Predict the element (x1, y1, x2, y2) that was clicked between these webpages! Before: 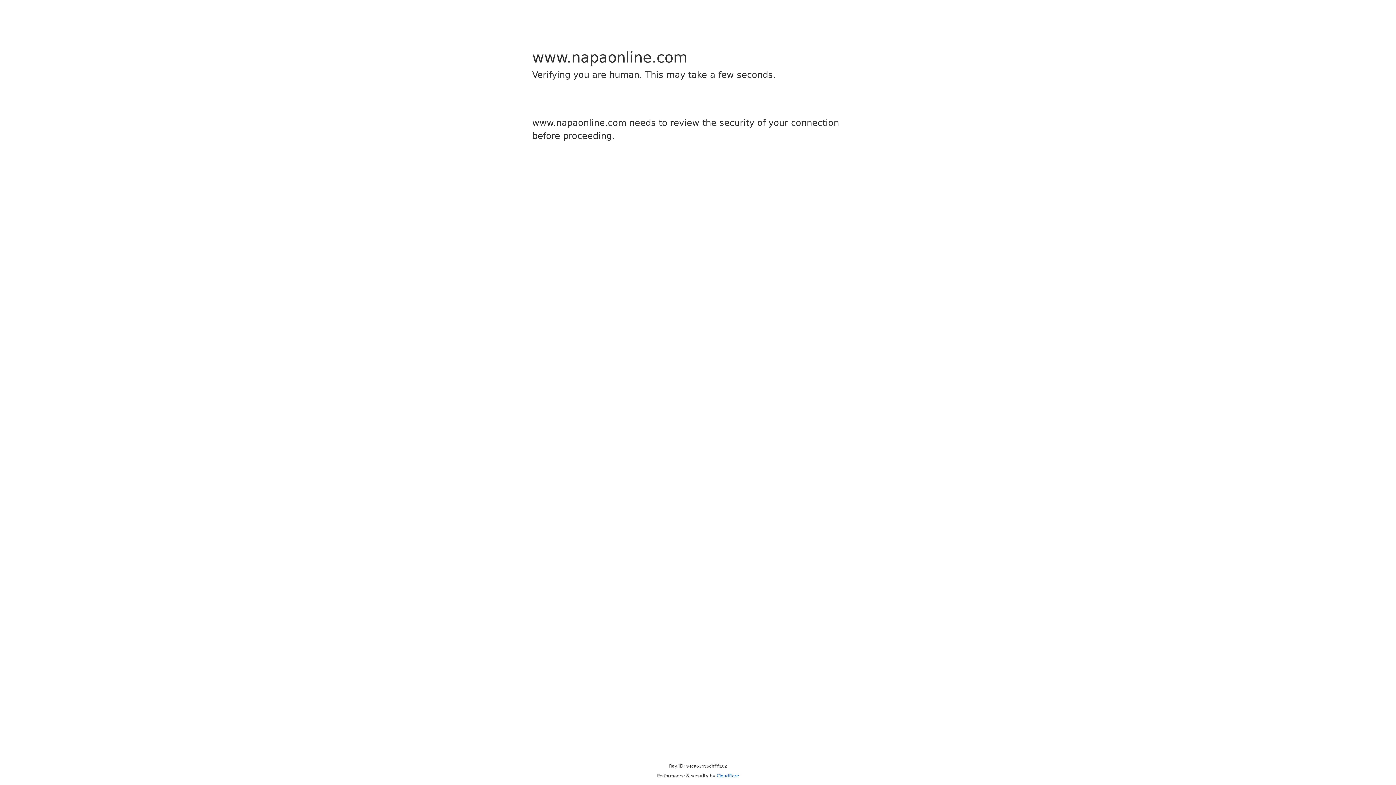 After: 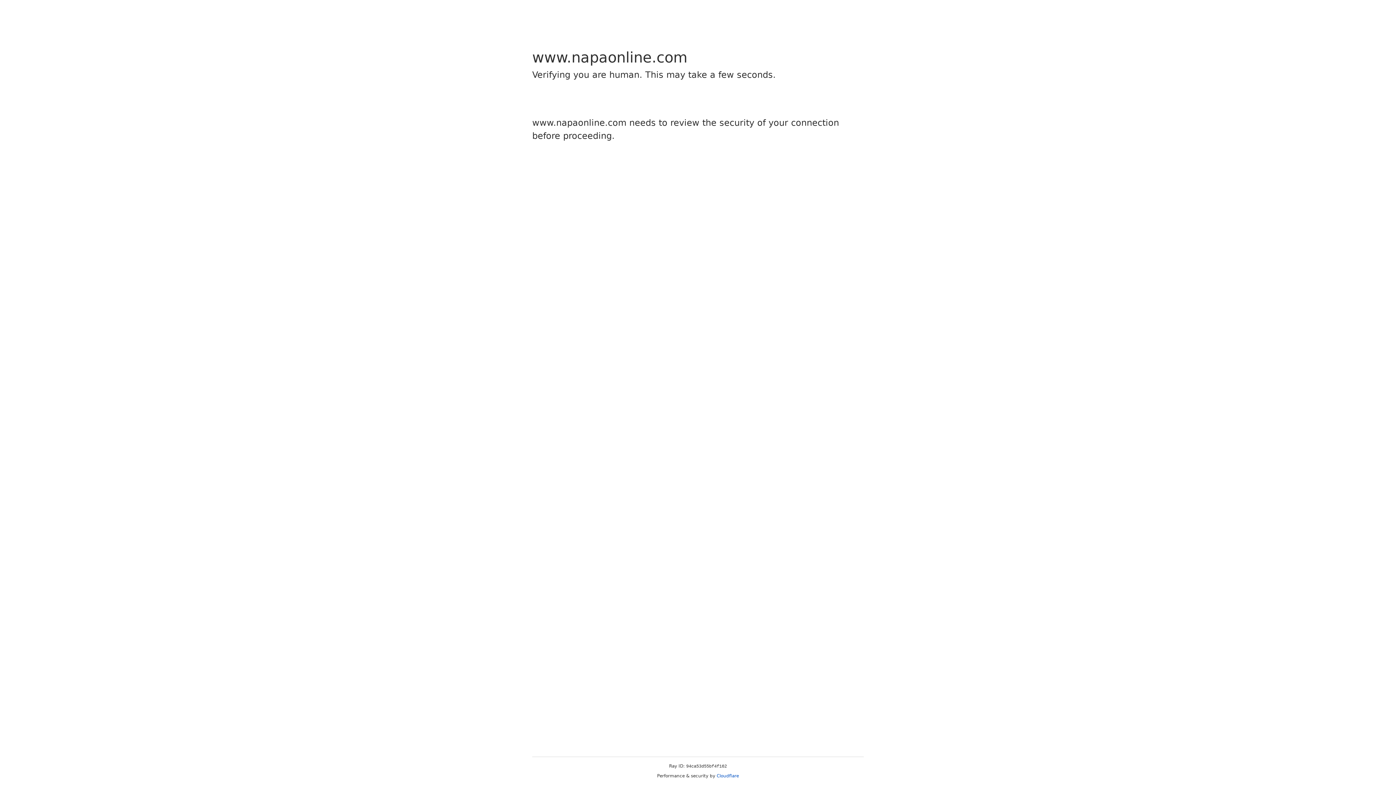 Action: label: Cloudflare bbox: (716, 773, 739, 778)